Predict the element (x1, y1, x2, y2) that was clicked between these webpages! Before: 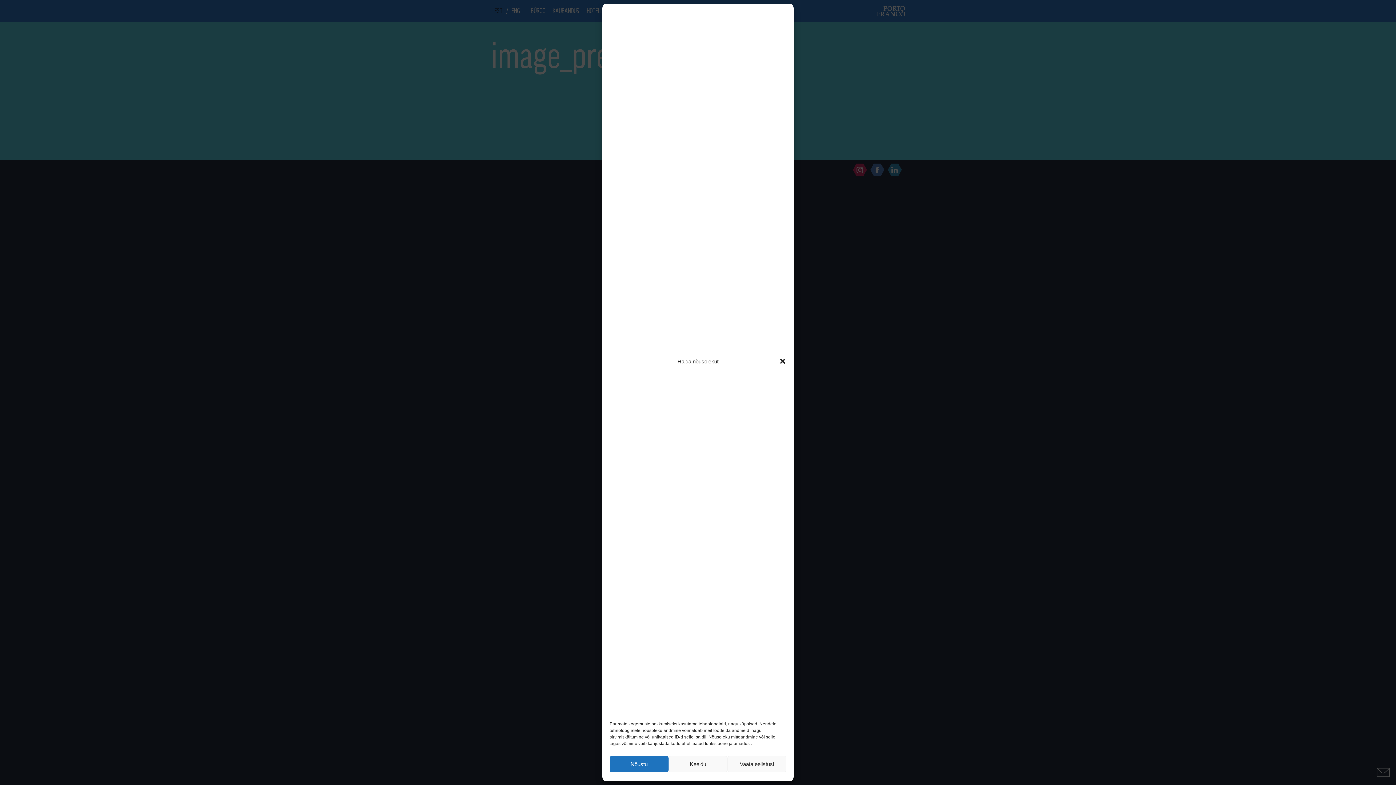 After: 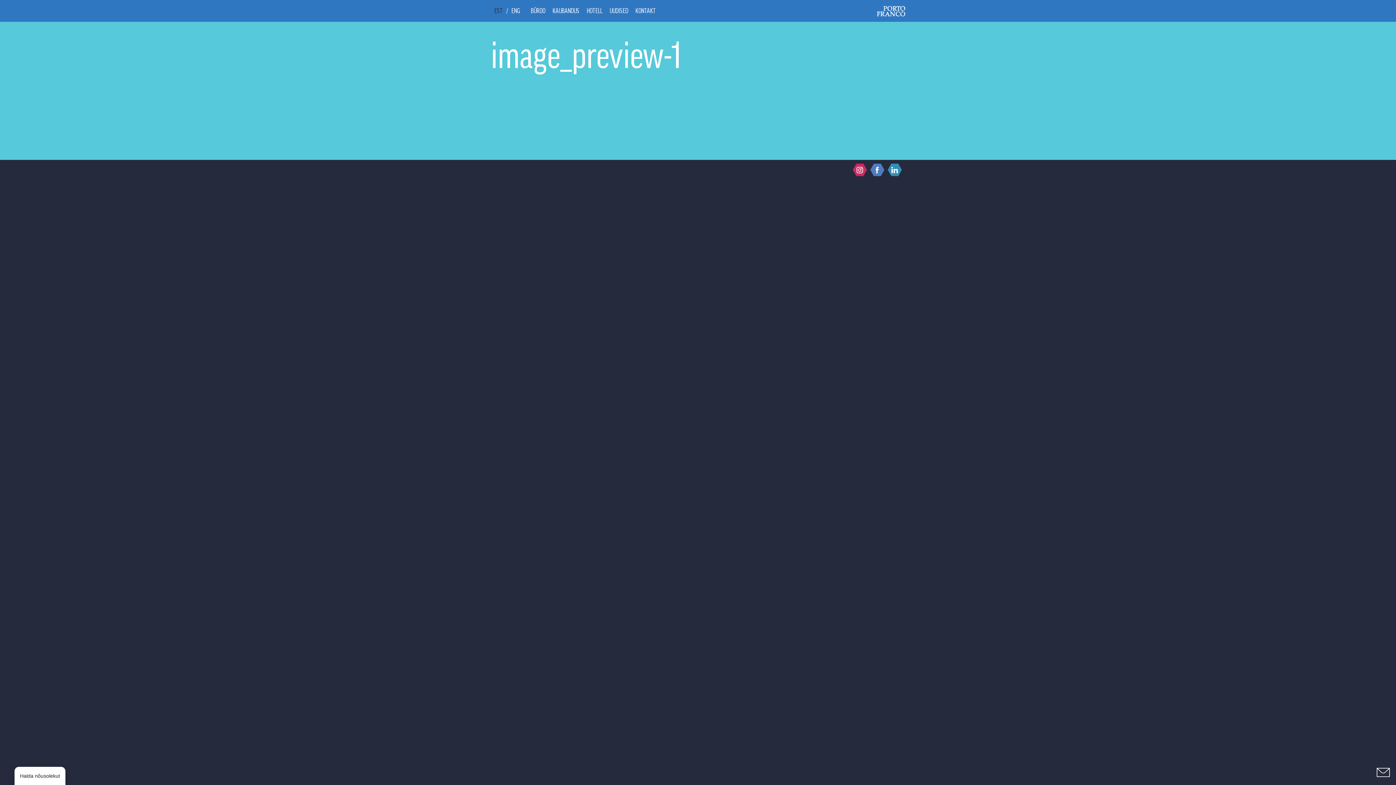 Action: bbox: (668, 756, 727, 772) label: Keeldu